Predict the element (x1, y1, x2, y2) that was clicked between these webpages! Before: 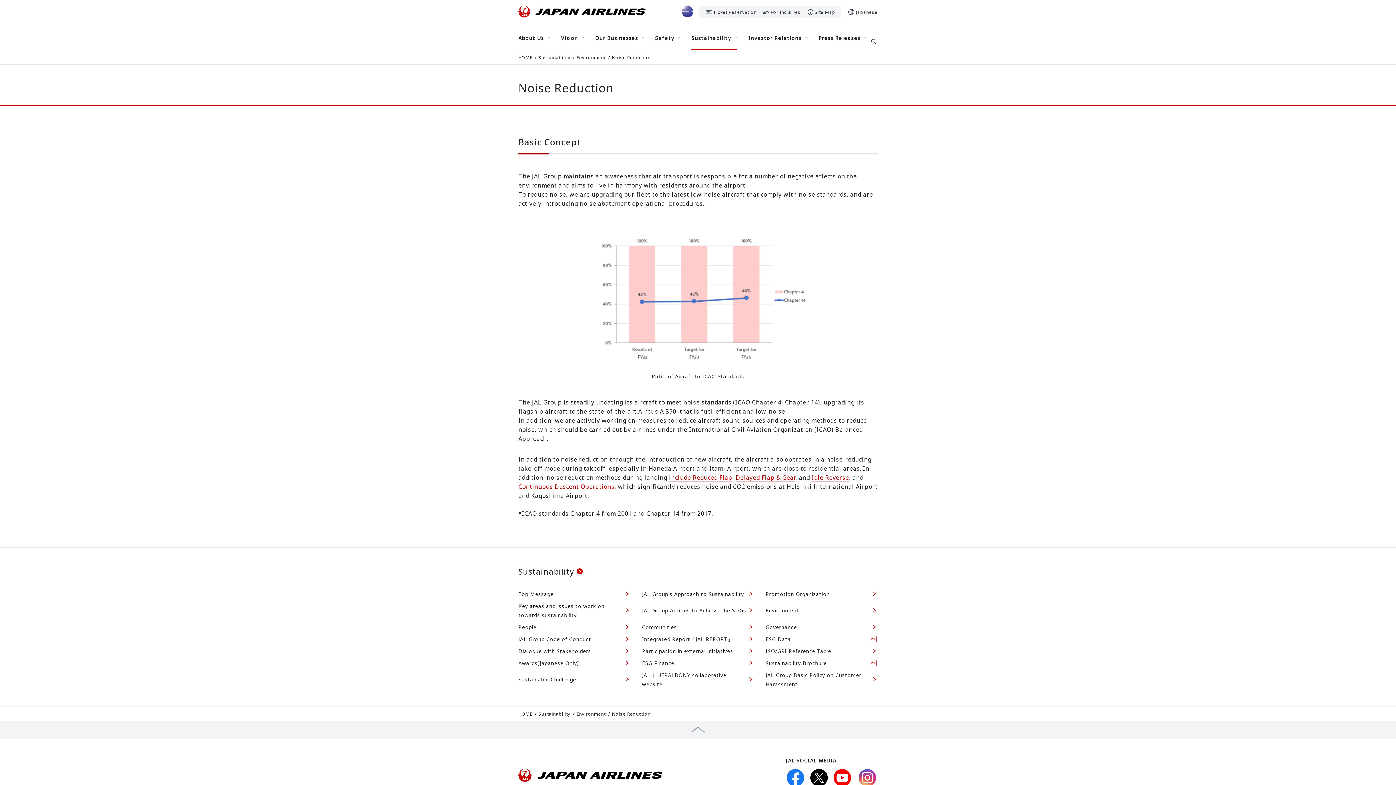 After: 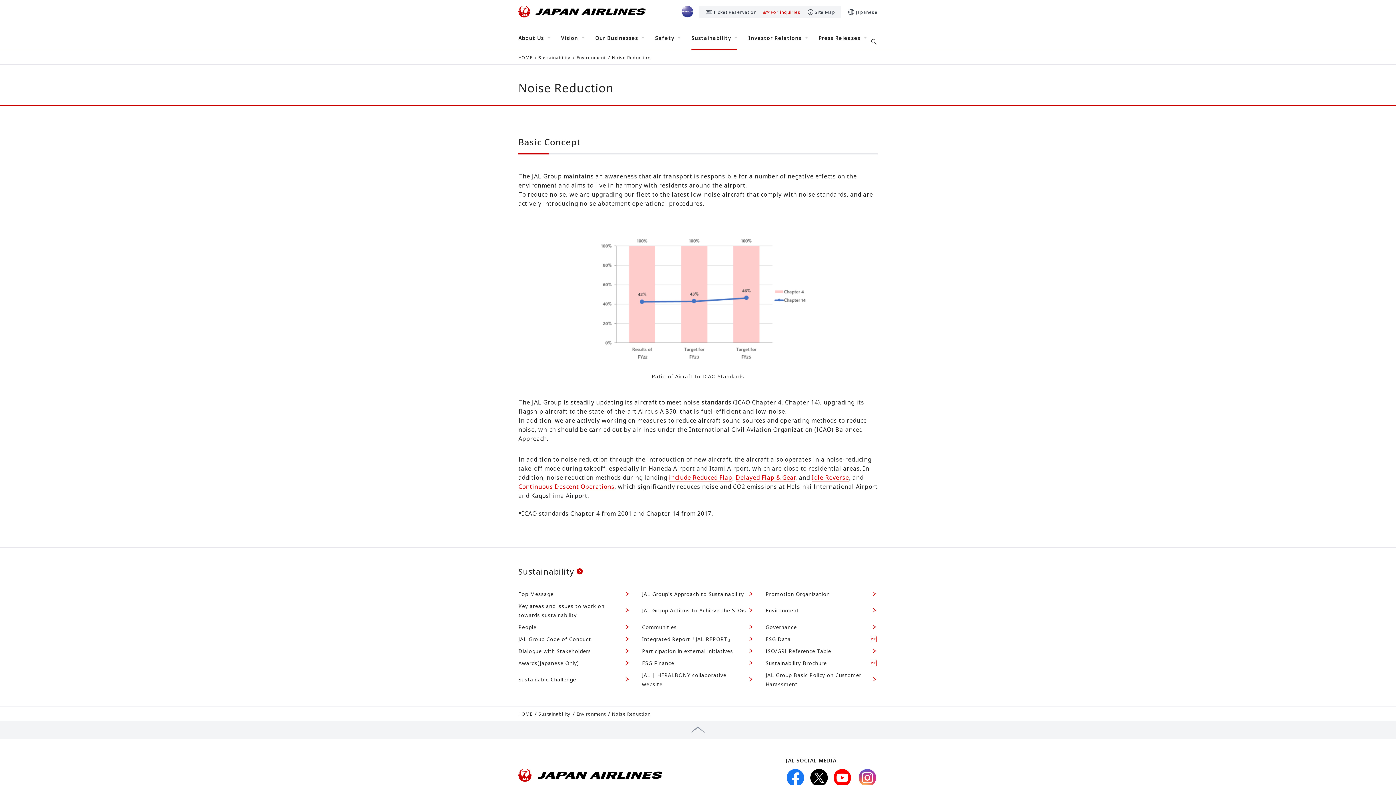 Action: bbox: (762, 8, 800, 15) label: For inquiries